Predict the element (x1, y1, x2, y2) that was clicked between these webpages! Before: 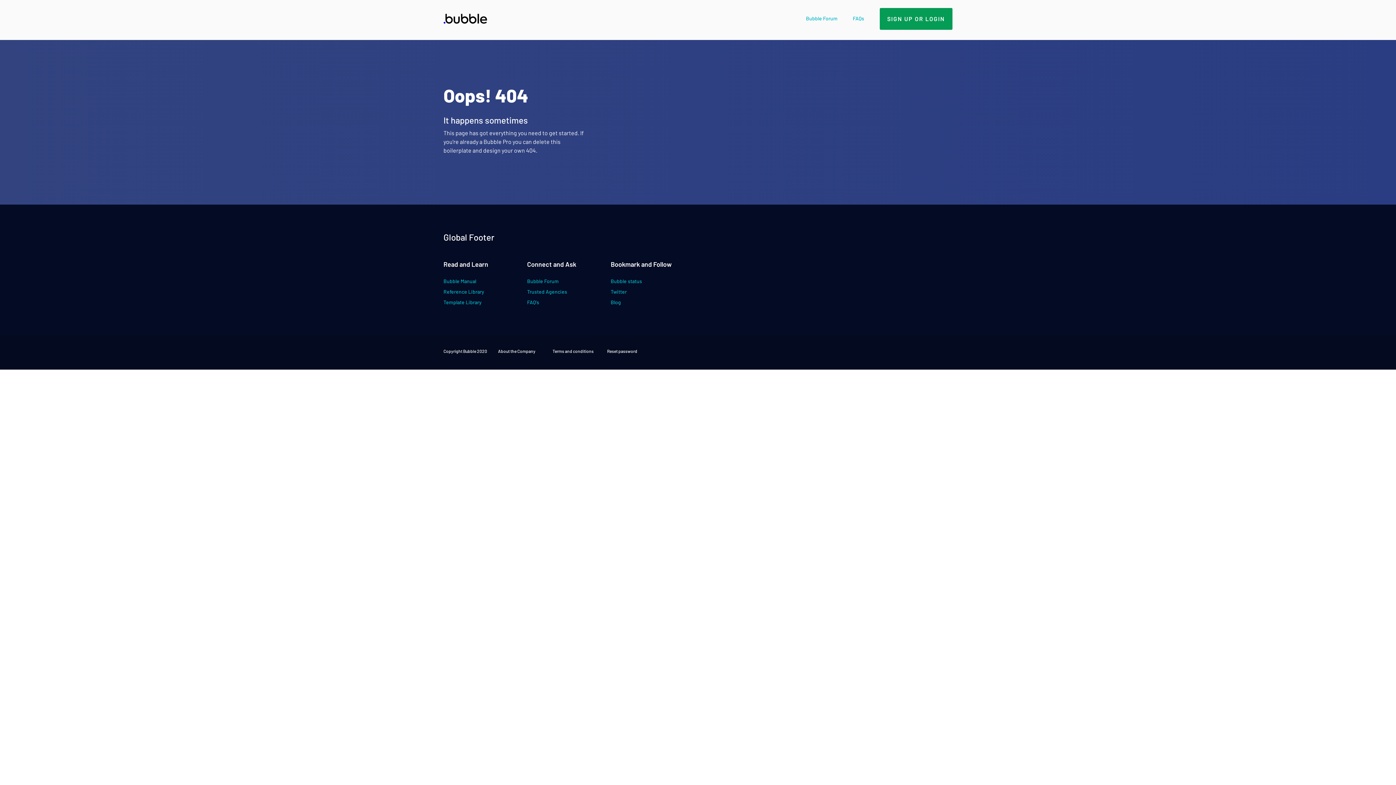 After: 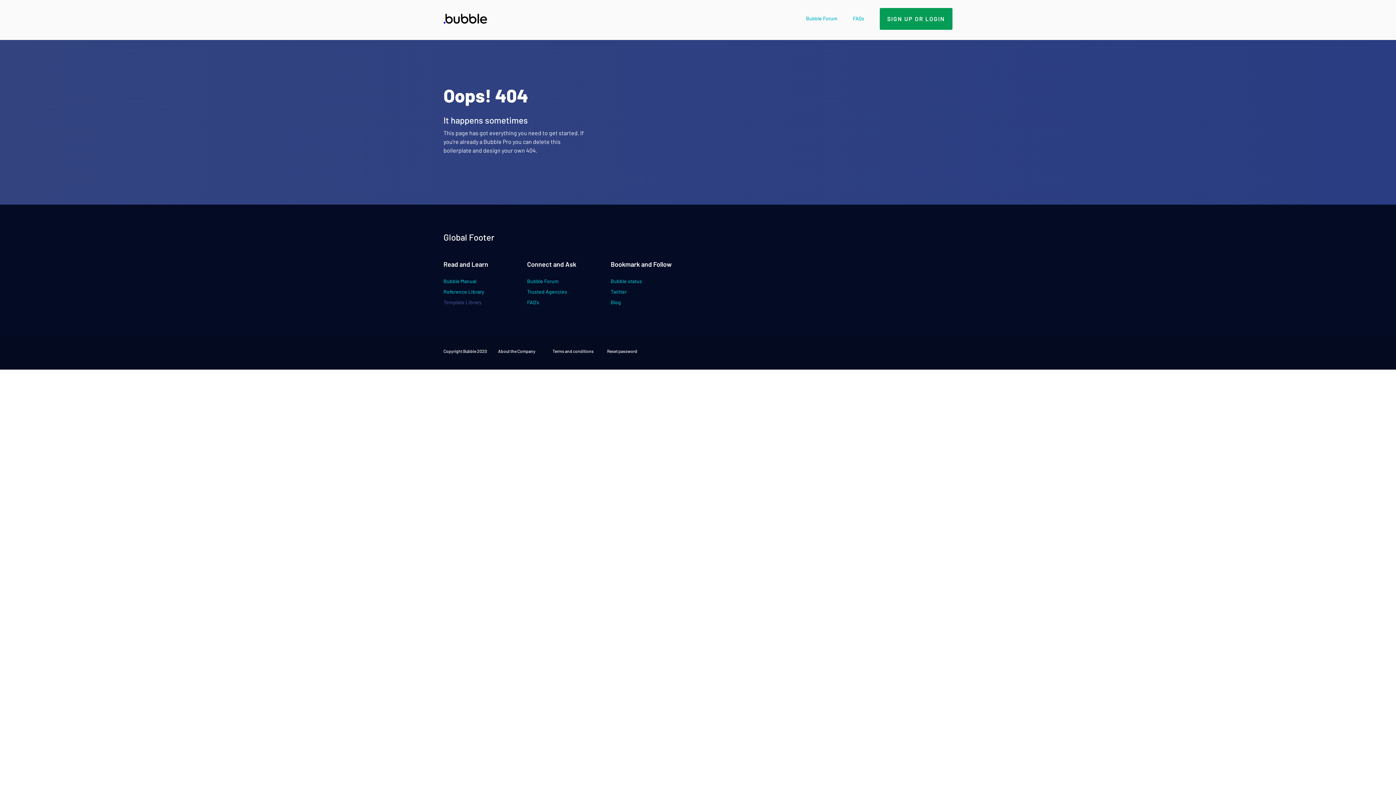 Action: label: Template Library bbox: (443, 300, 498, 310)